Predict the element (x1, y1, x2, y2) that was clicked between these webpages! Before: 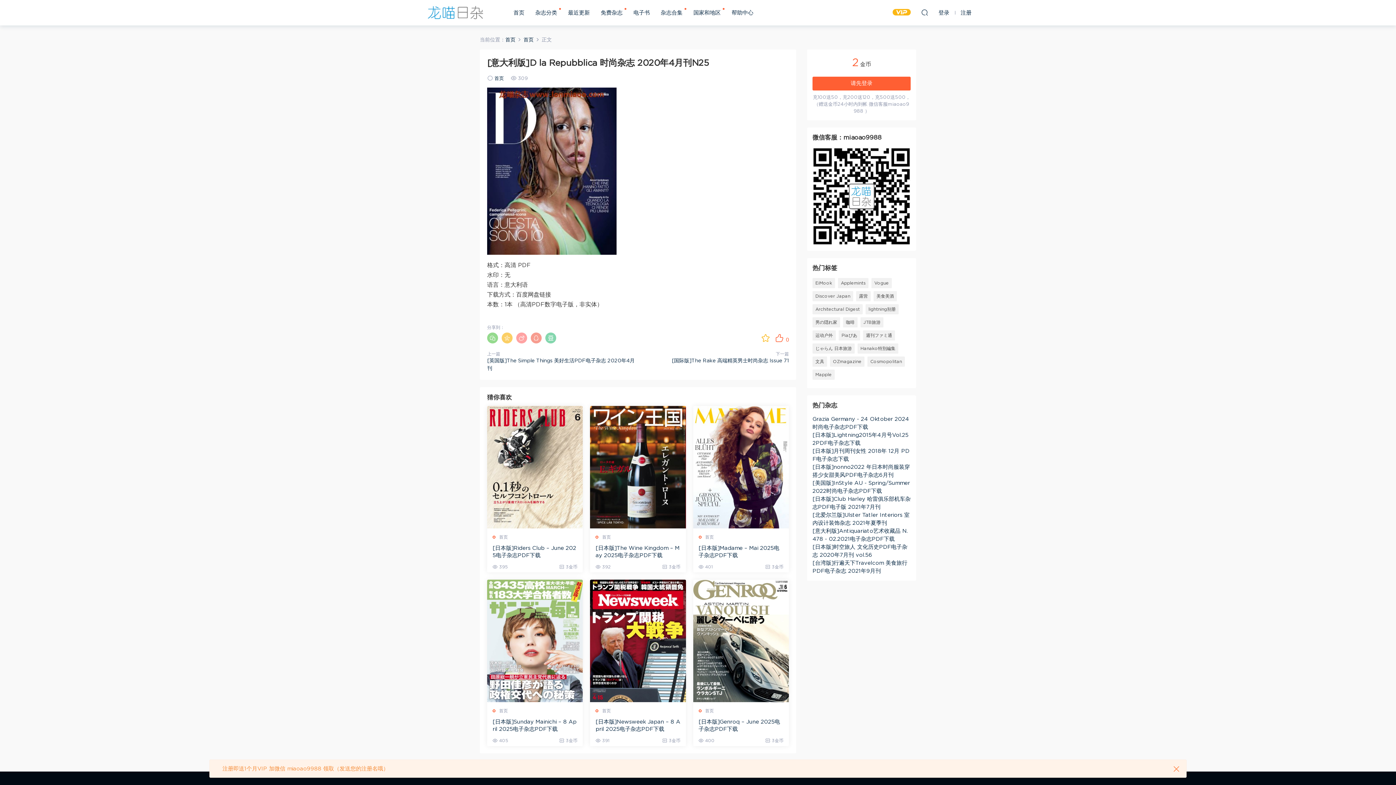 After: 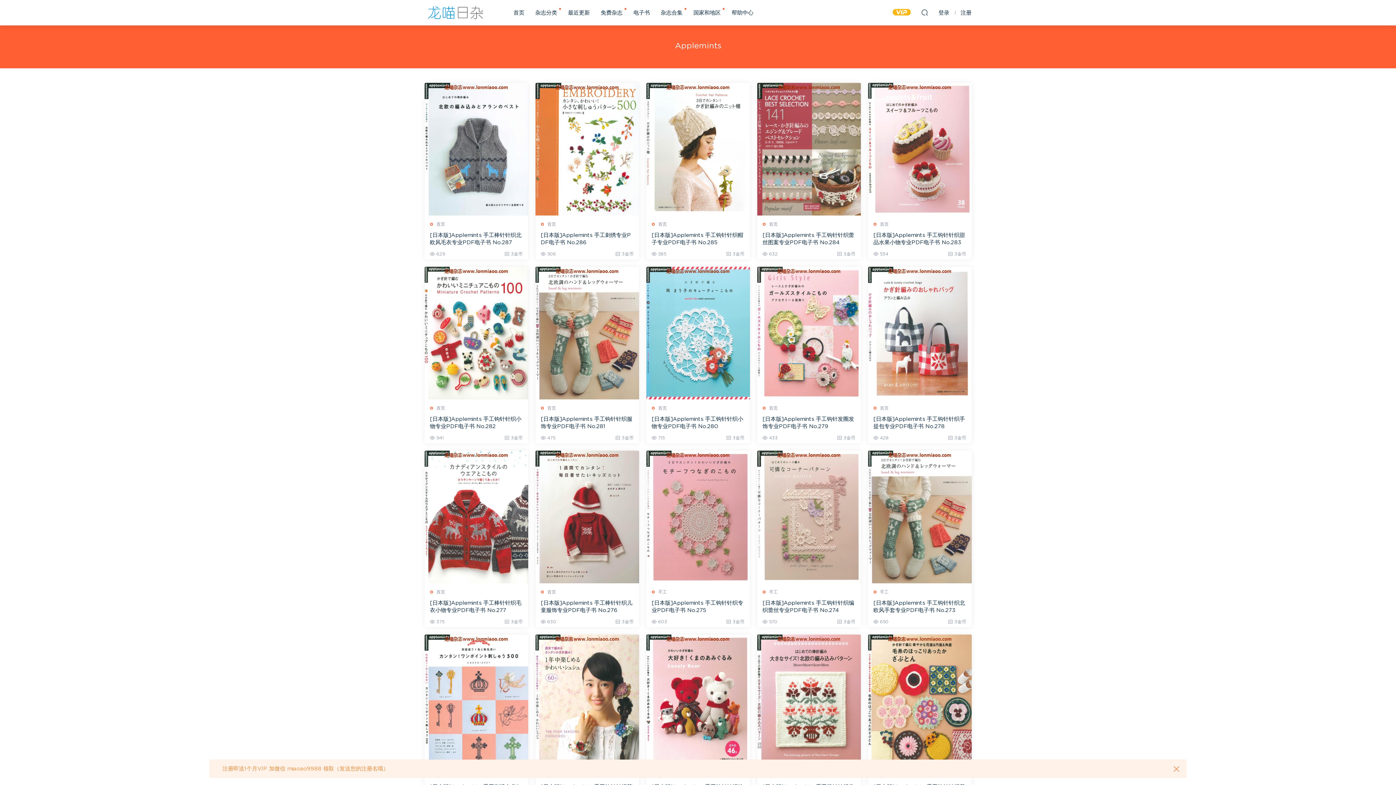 Action: label: Applemints bbox: (838, 278, 868, 288)